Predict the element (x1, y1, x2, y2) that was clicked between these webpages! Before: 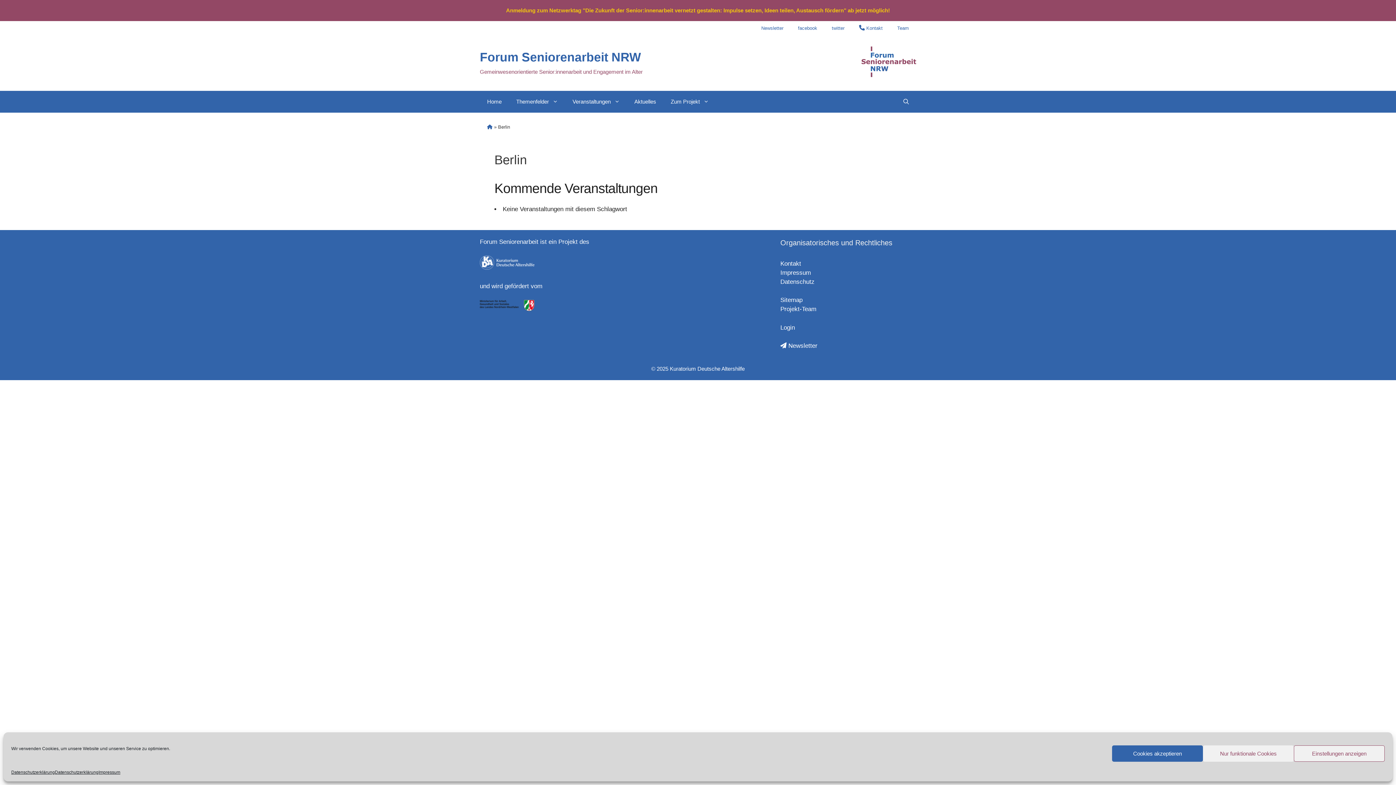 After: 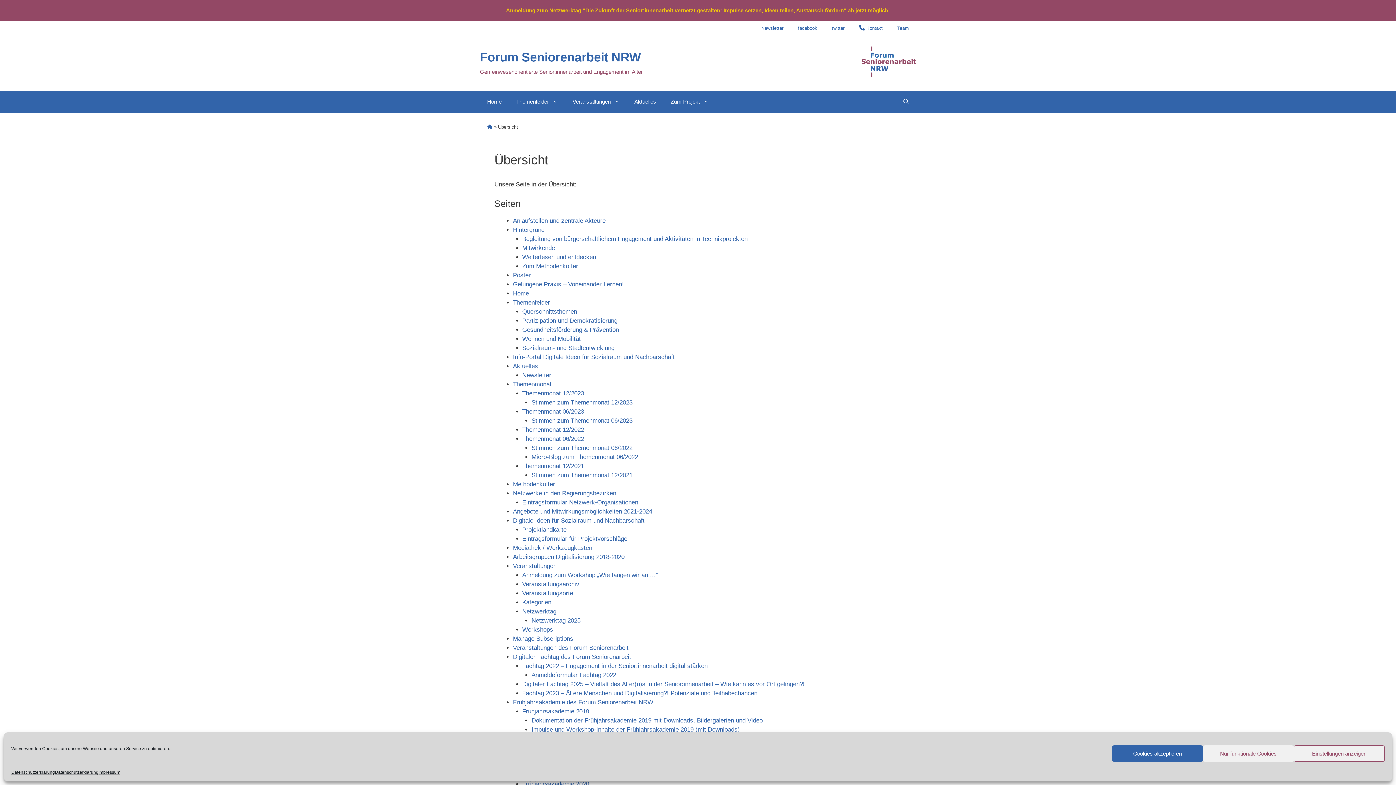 Action: label: Sitemap bbox: (780, 296, 802, 303)